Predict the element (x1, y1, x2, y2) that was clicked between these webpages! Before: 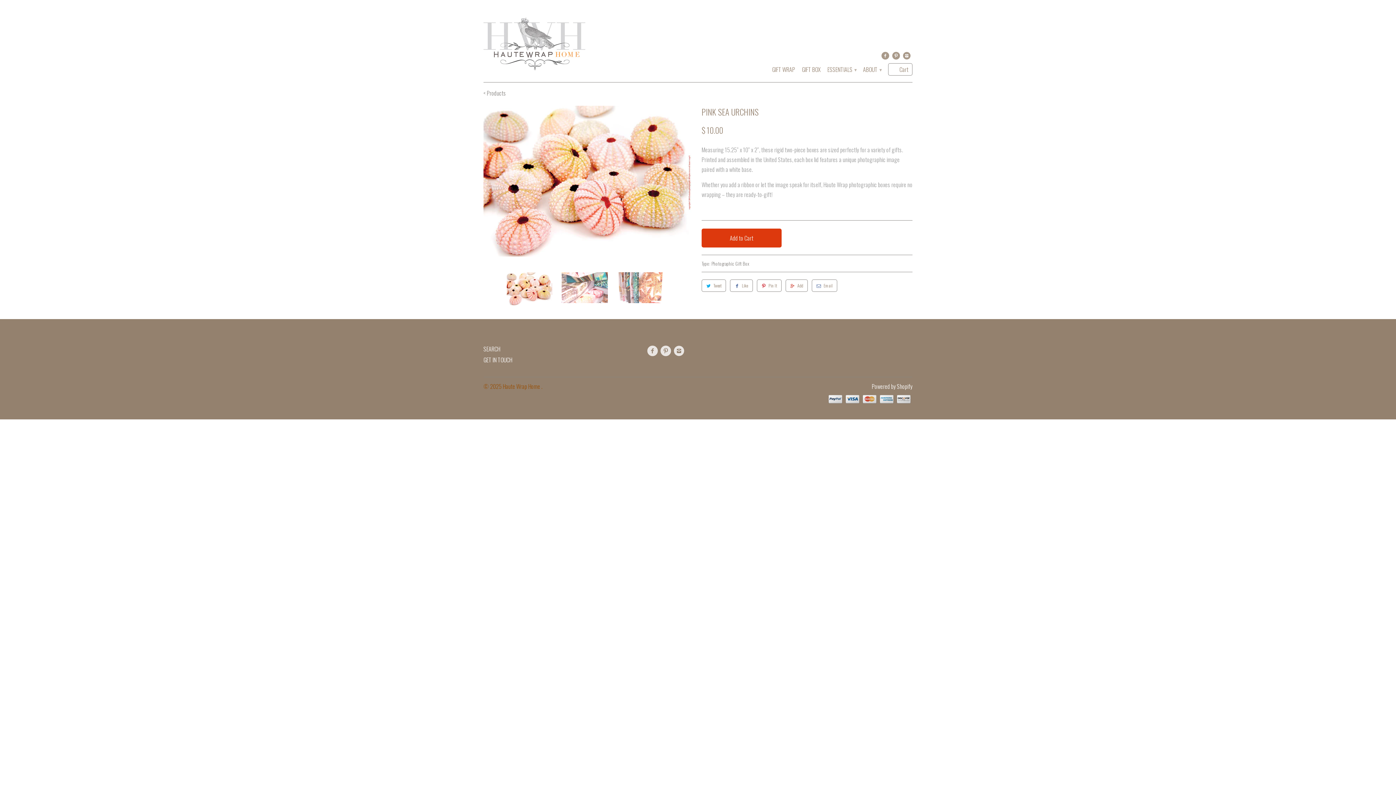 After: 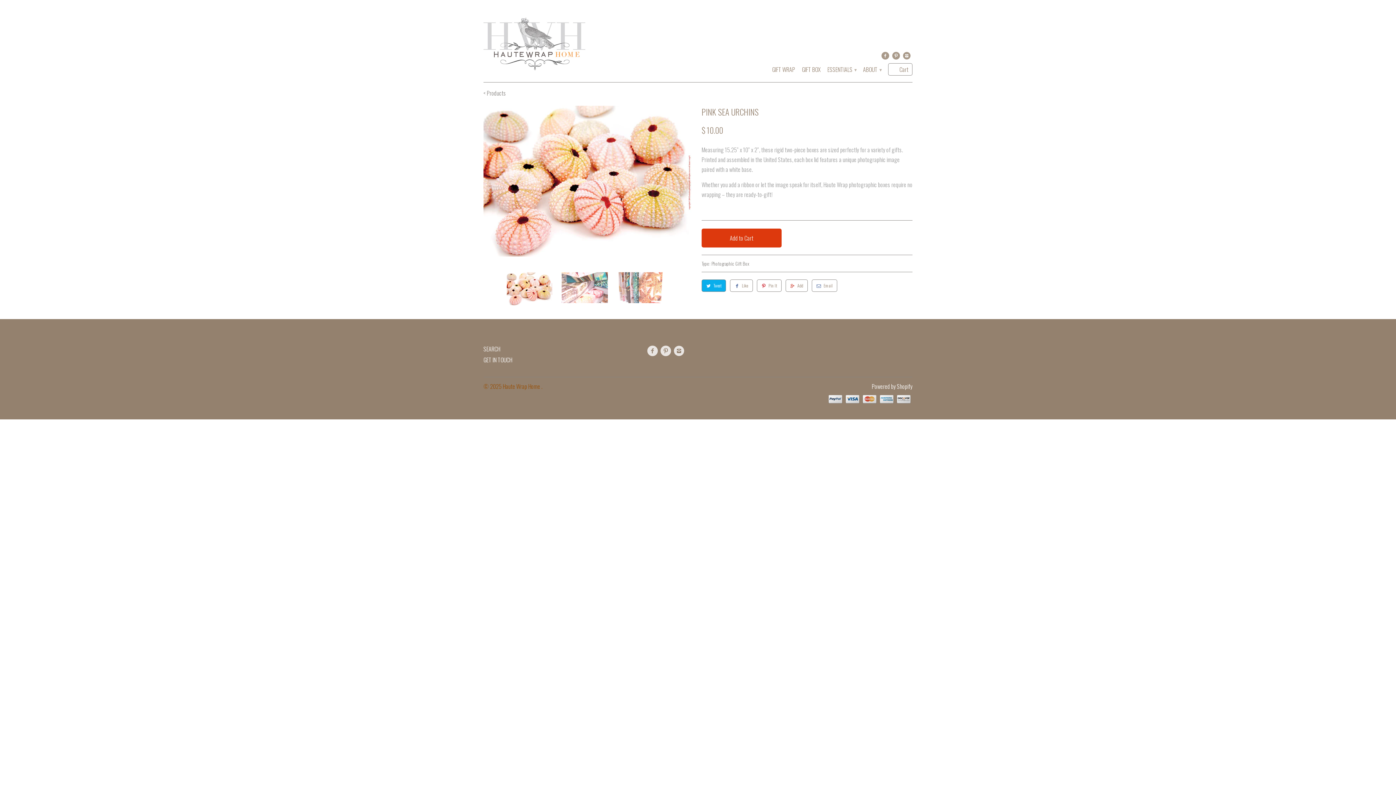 Action: label: Tweet bbox: (701, 279, 726, 292)